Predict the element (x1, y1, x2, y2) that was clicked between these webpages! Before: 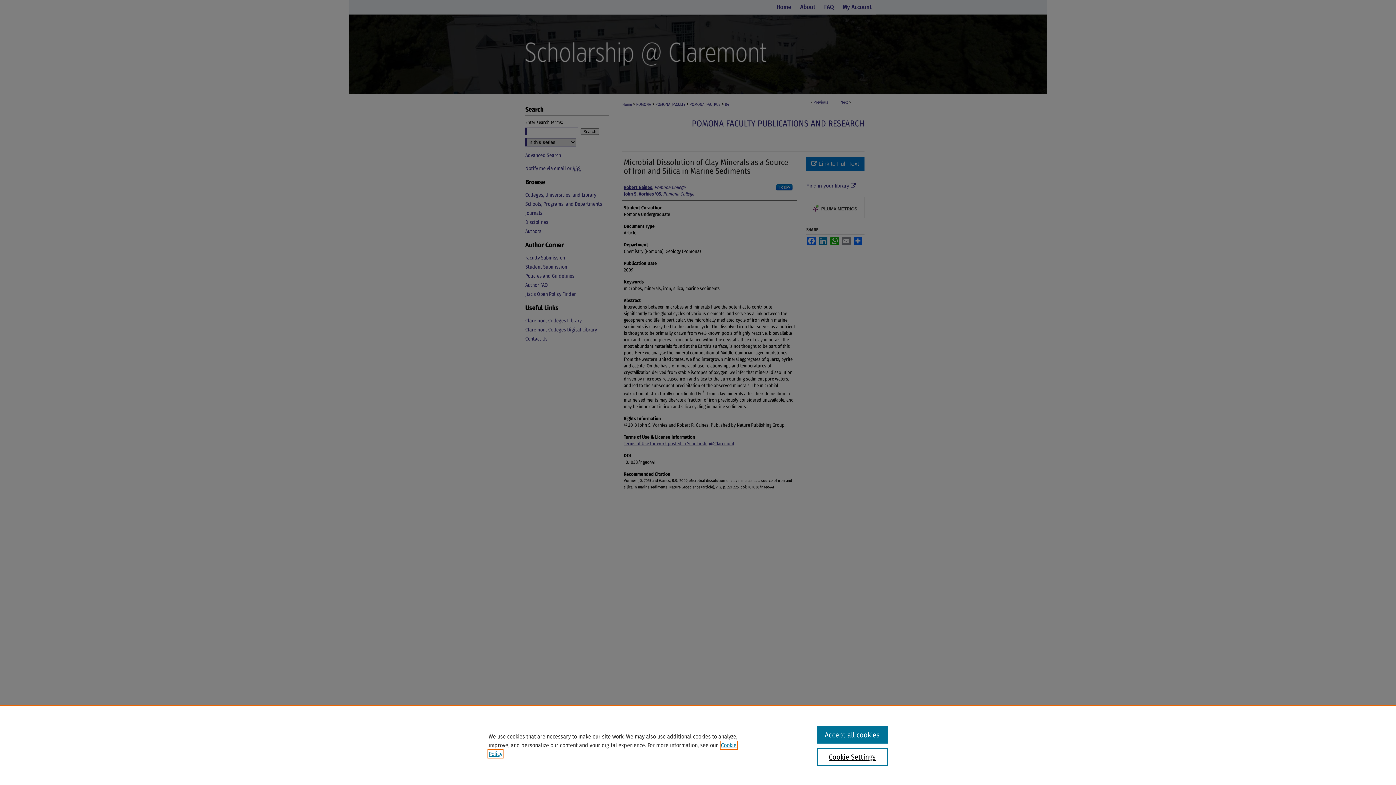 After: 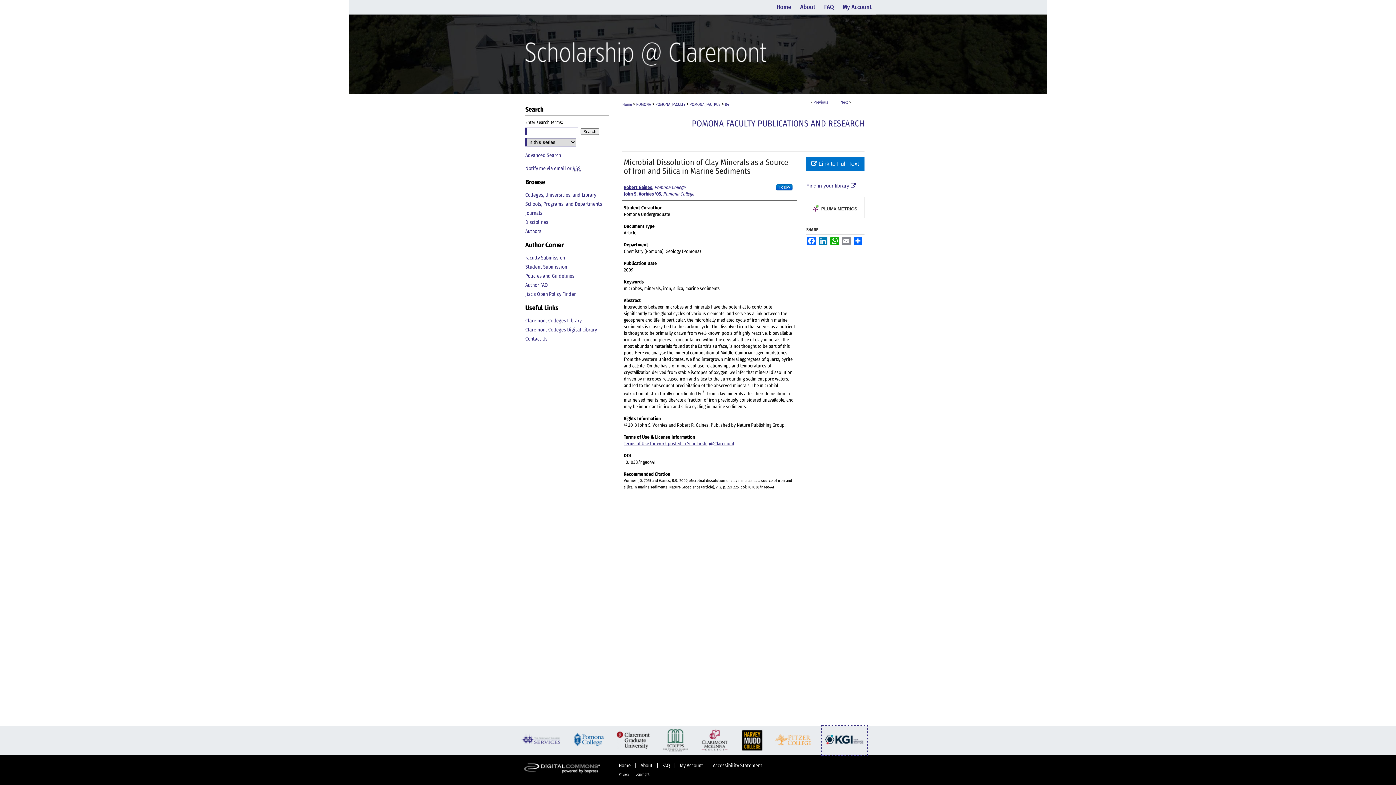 Action: bbox: (817, 726, 887, 744) label: Accept all cookies